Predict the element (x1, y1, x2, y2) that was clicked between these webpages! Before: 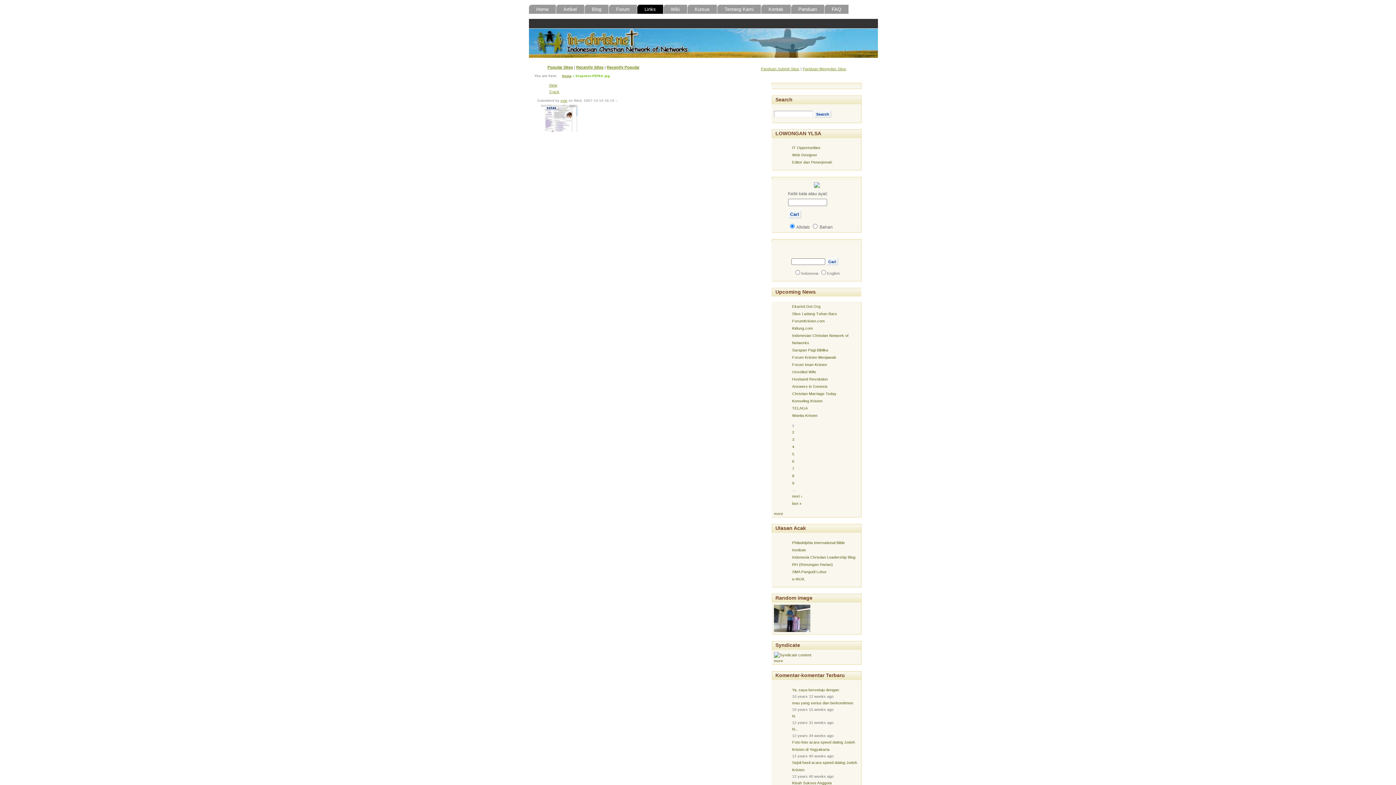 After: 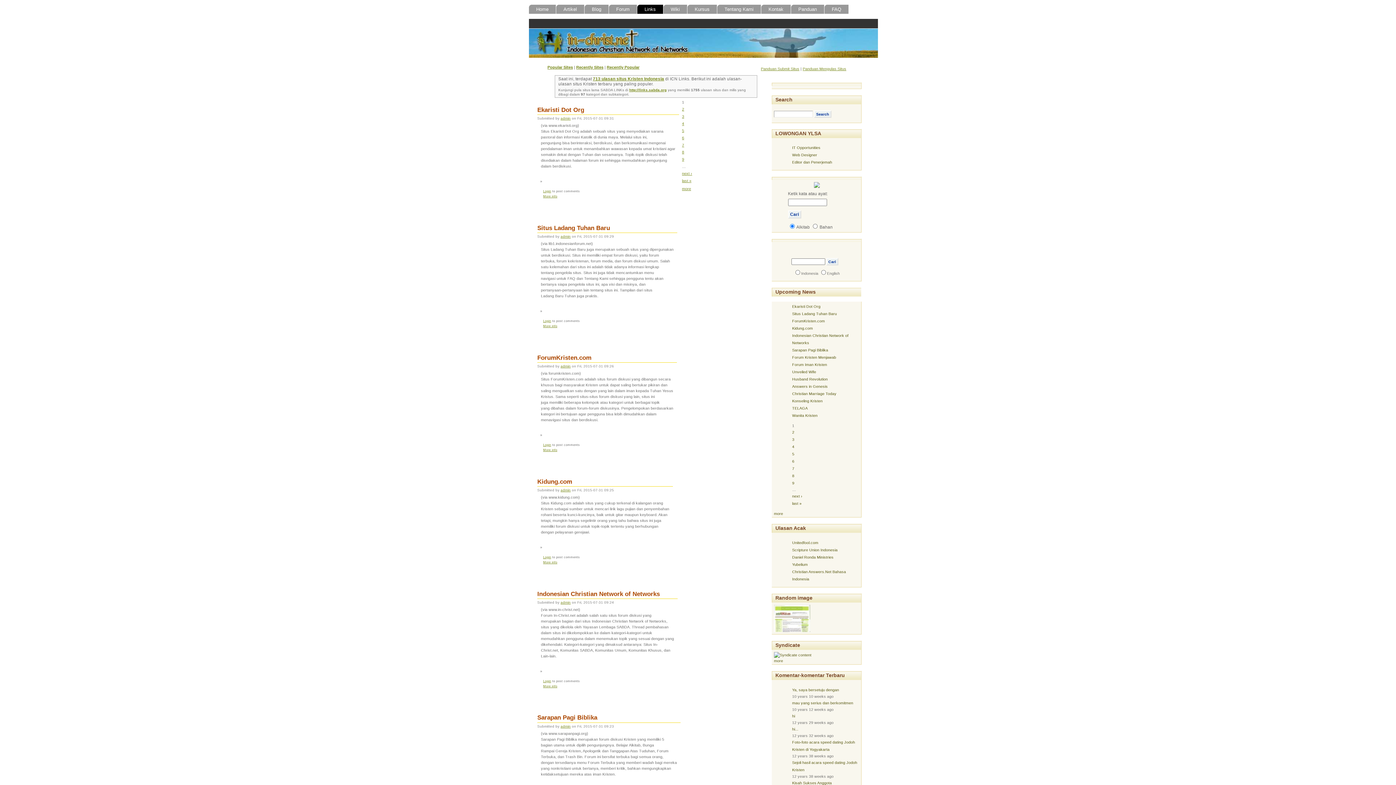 Action: bbox: (562, 74, 571, 77) label: Home